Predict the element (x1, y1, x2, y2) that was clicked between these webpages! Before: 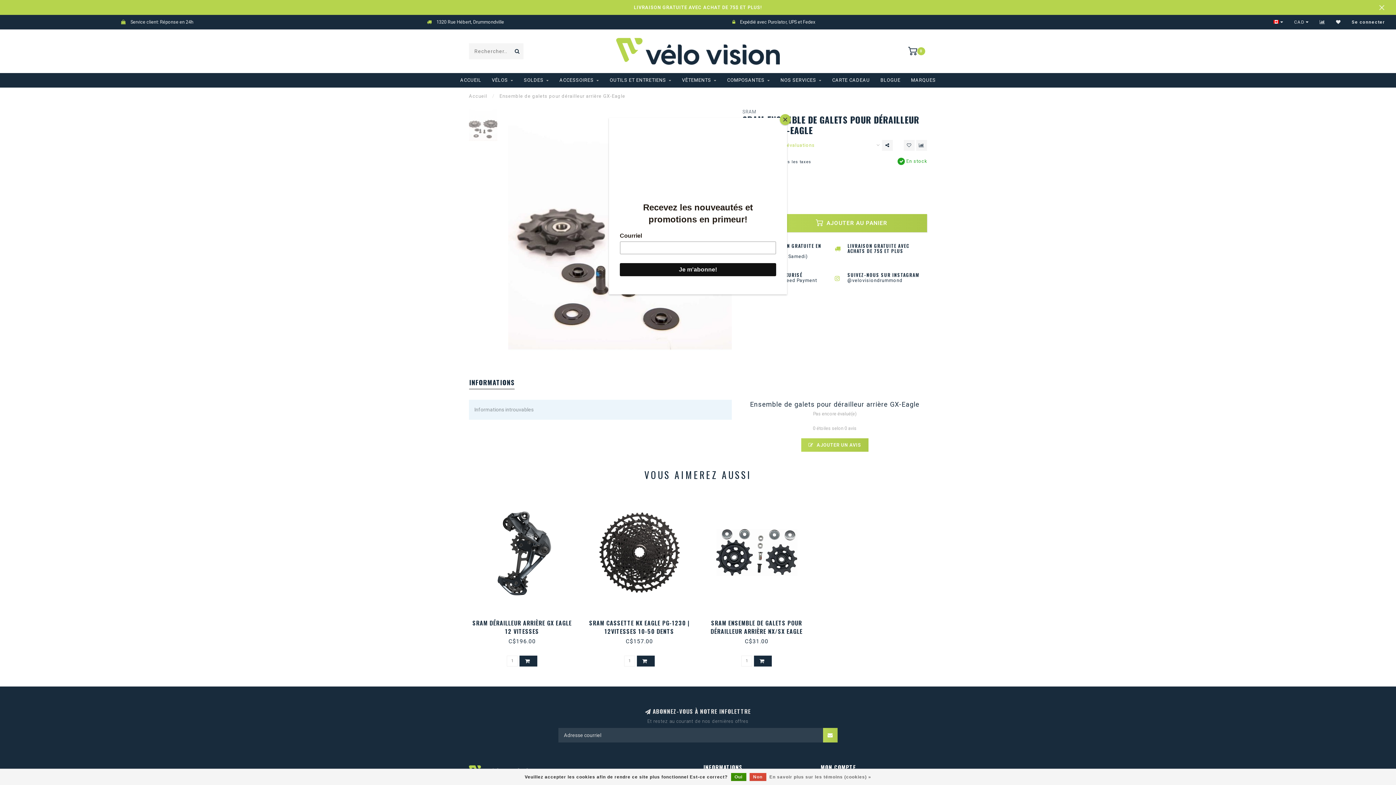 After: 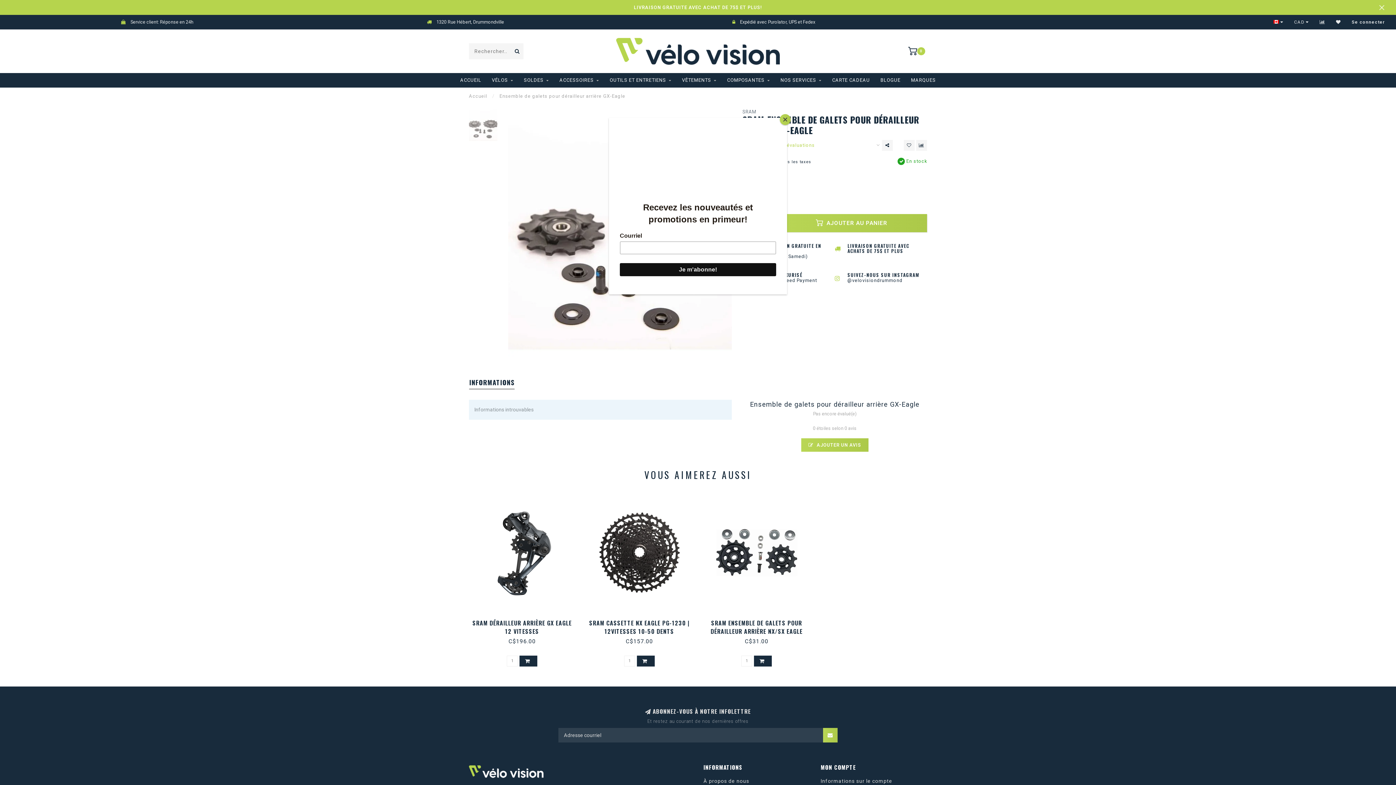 Action: bbox: (749, 773, 766, 781) label: Non